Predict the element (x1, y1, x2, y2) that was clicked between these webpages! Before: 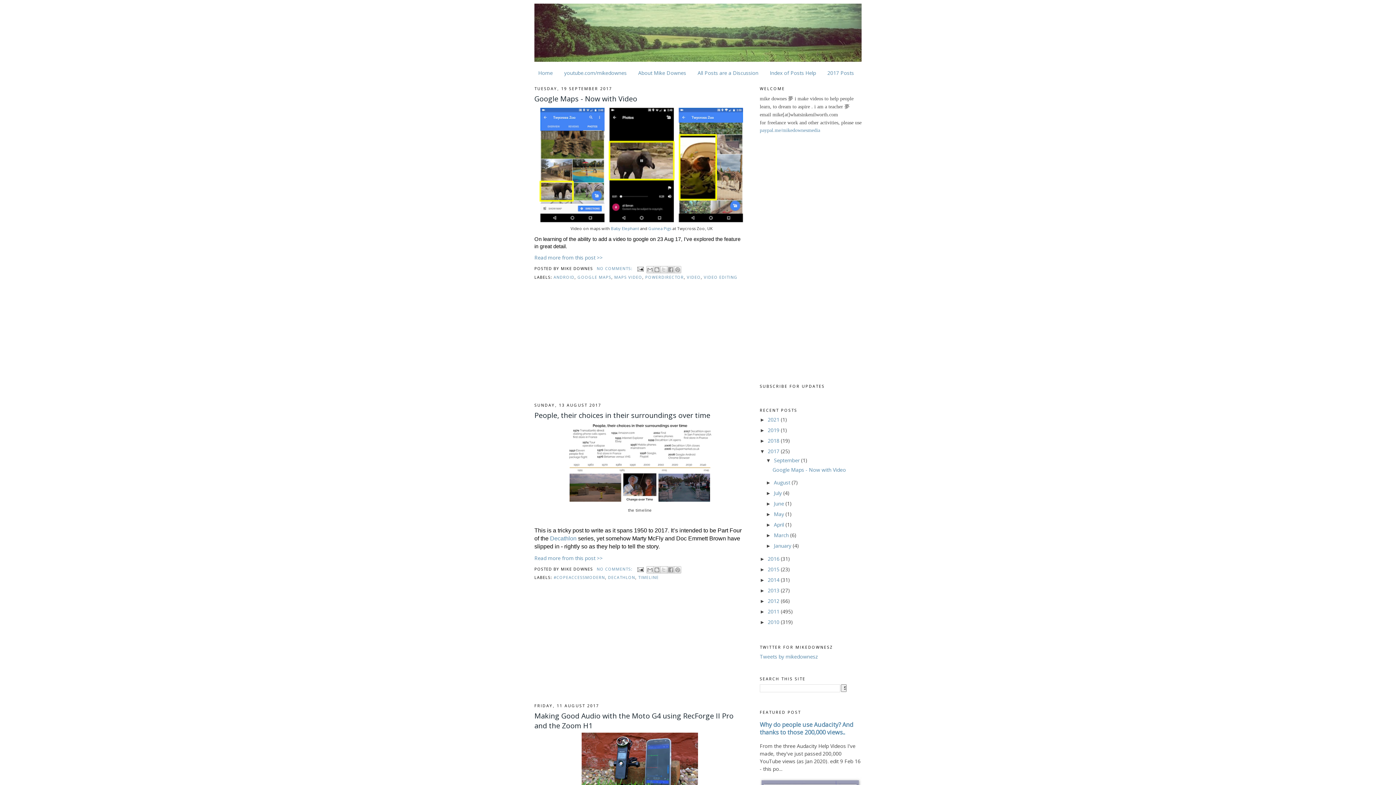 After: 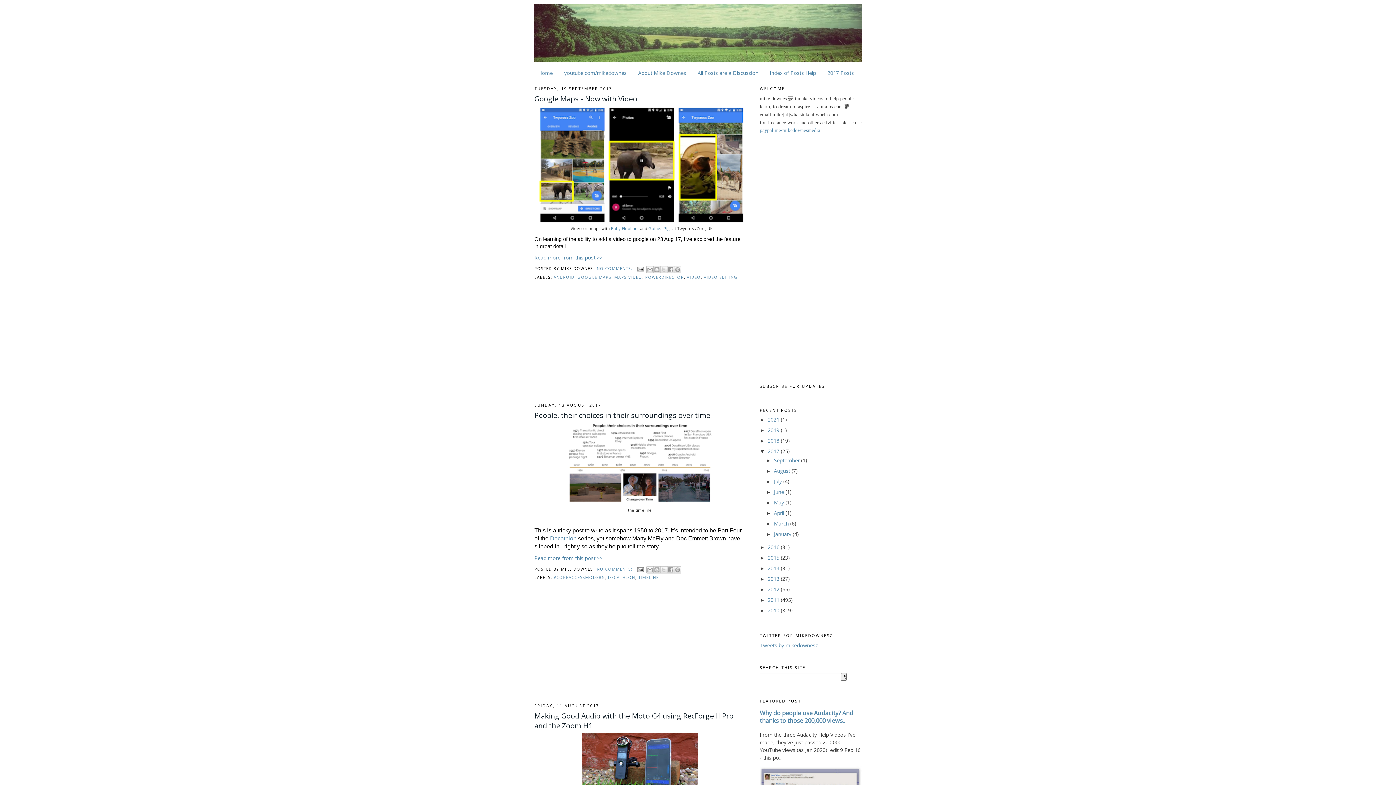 Action: bbox: (766, 457, 774, 463) label: ▼  